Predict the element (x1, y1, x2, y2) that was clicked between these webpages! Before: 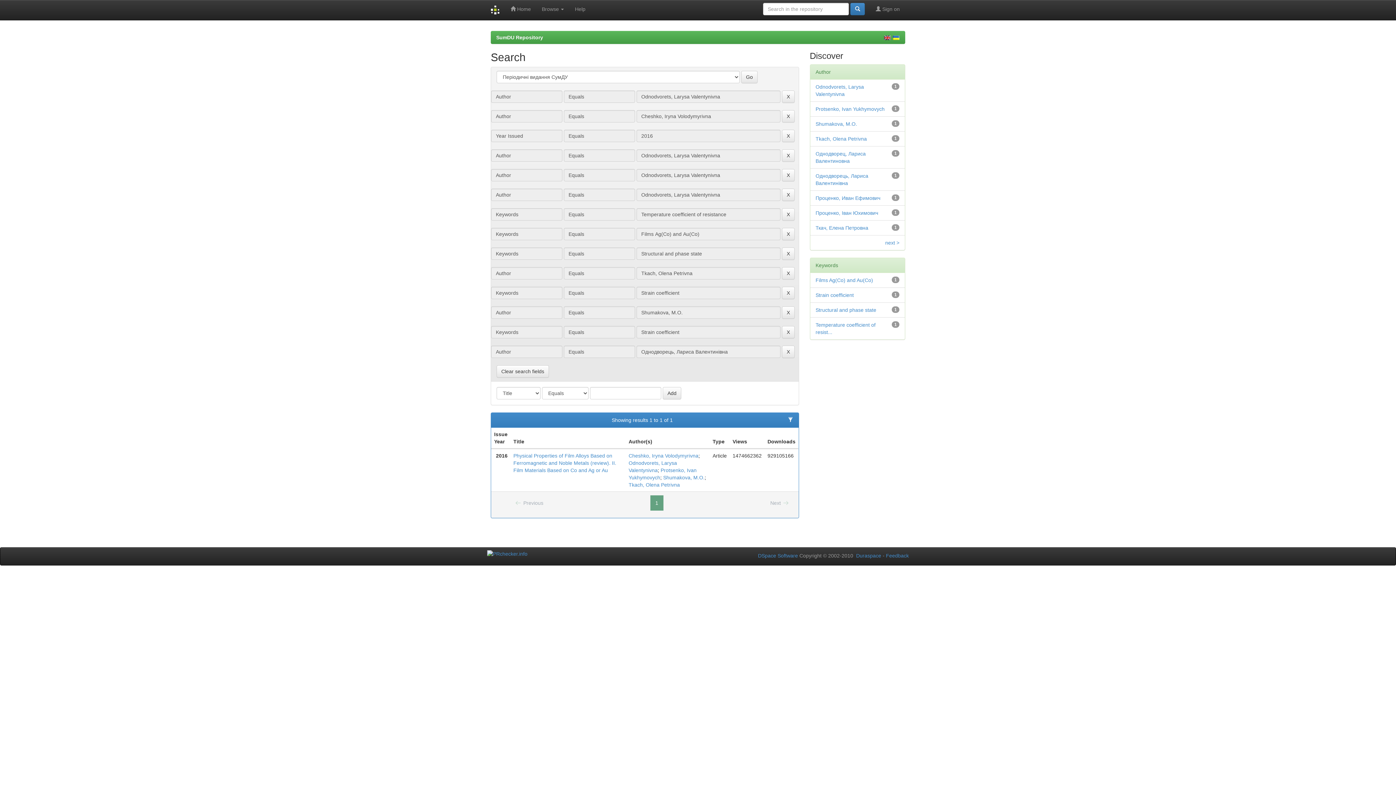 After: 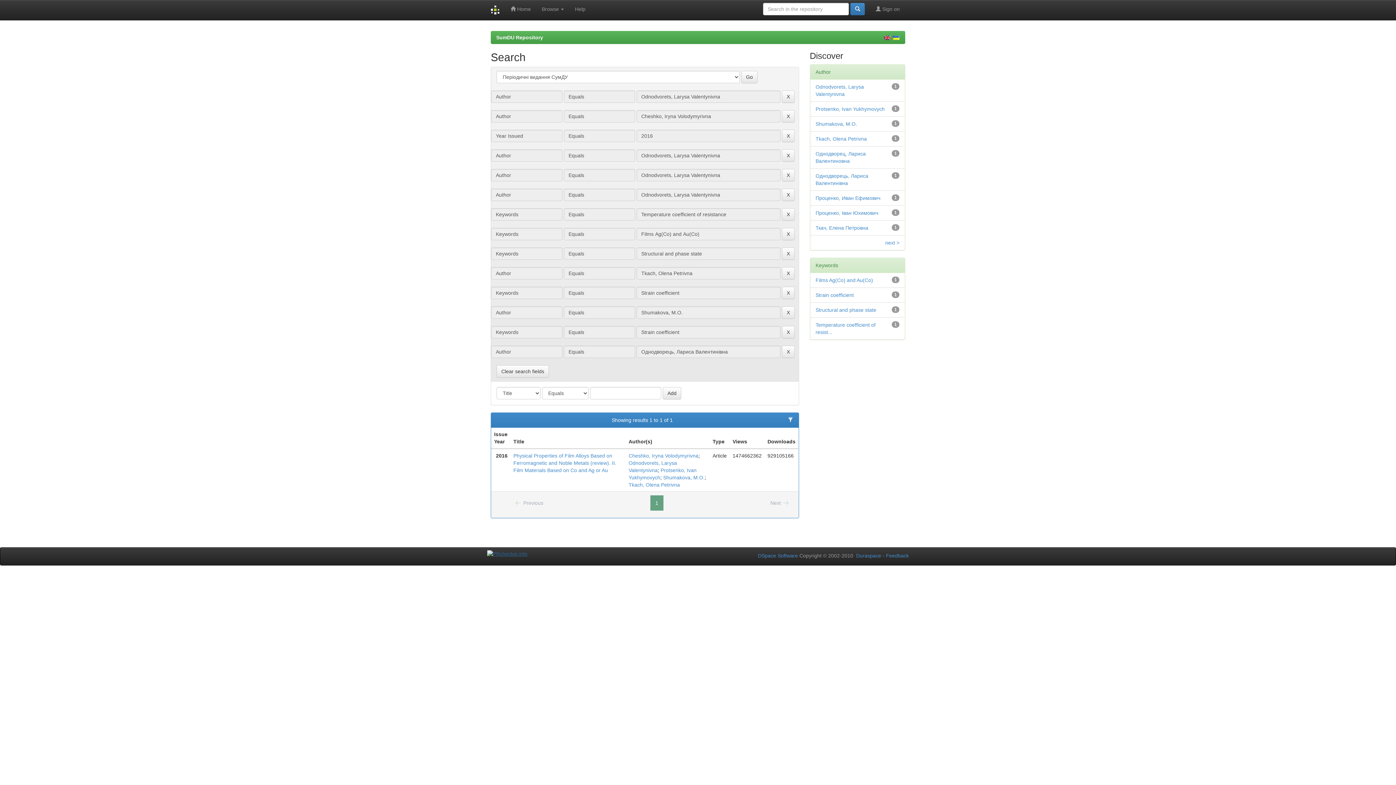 Action: bbox: (487, 550, 527, 556)